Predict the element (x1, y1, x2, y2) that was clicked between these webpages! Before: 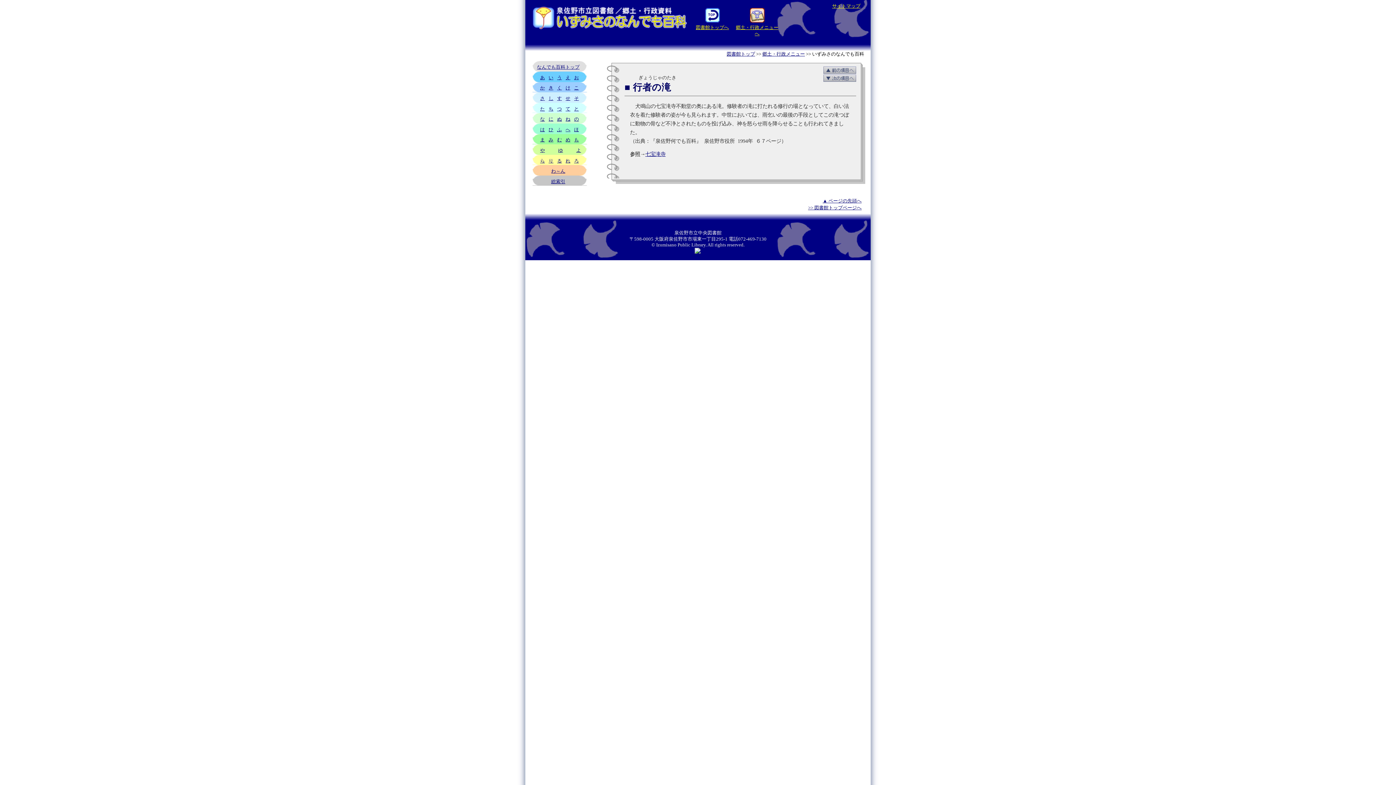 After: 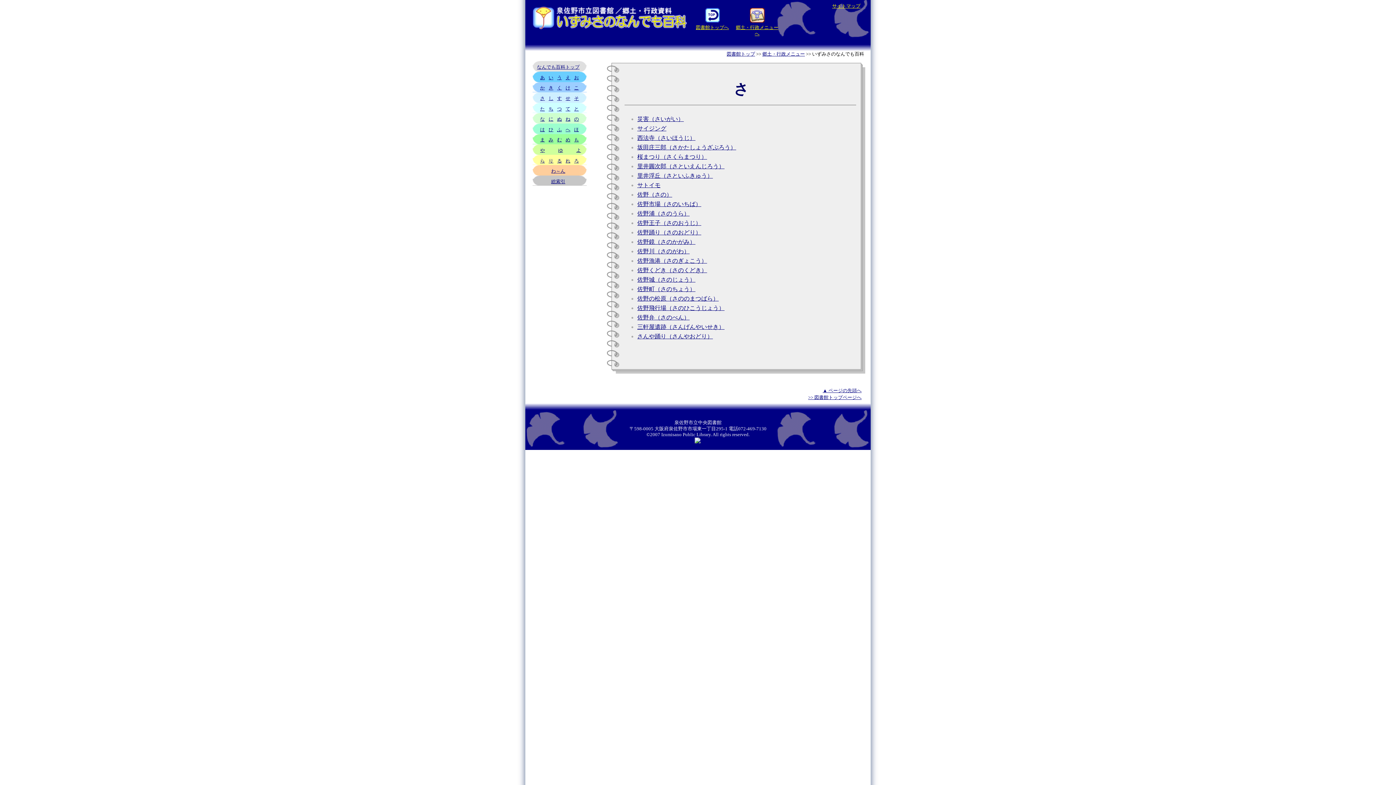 Action: label: さ bbox: (540, 95, 545, 101)